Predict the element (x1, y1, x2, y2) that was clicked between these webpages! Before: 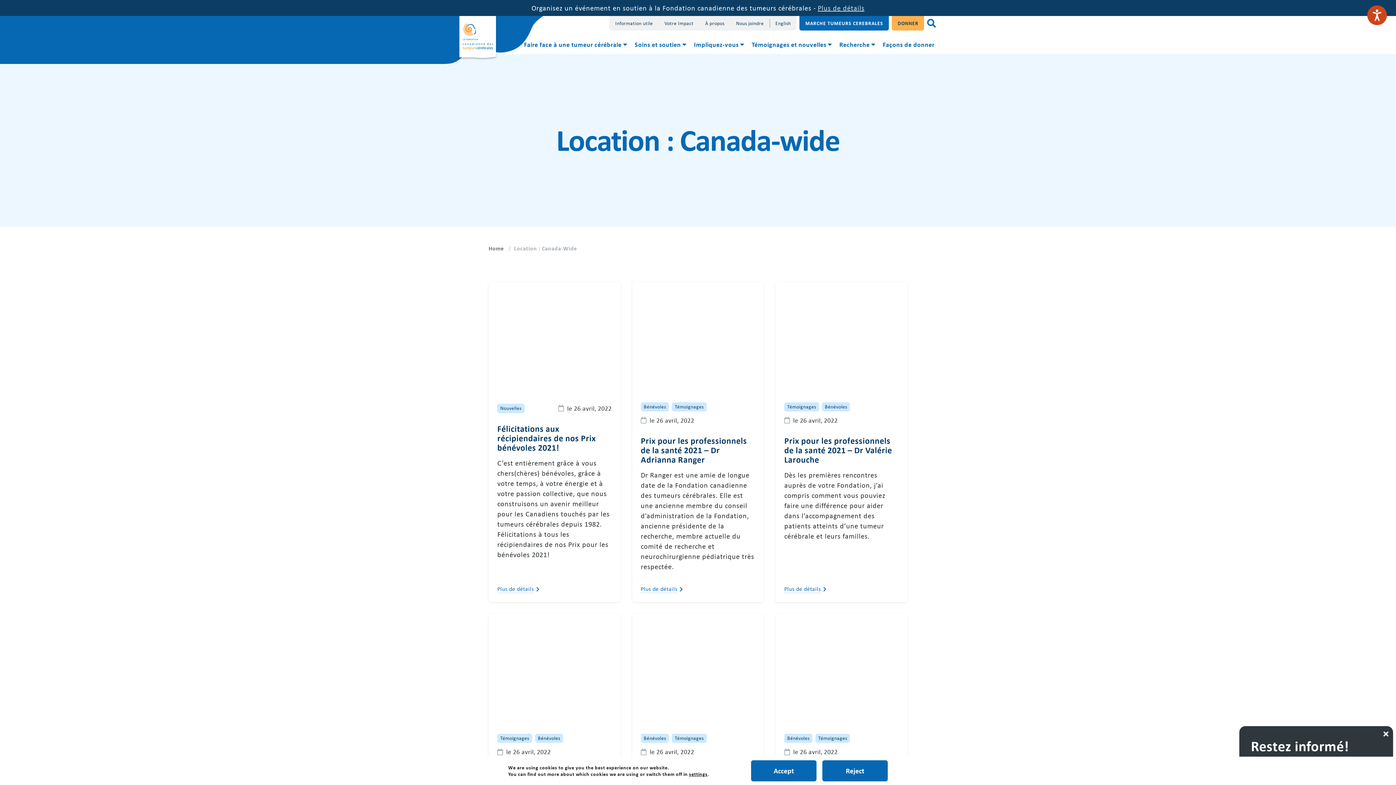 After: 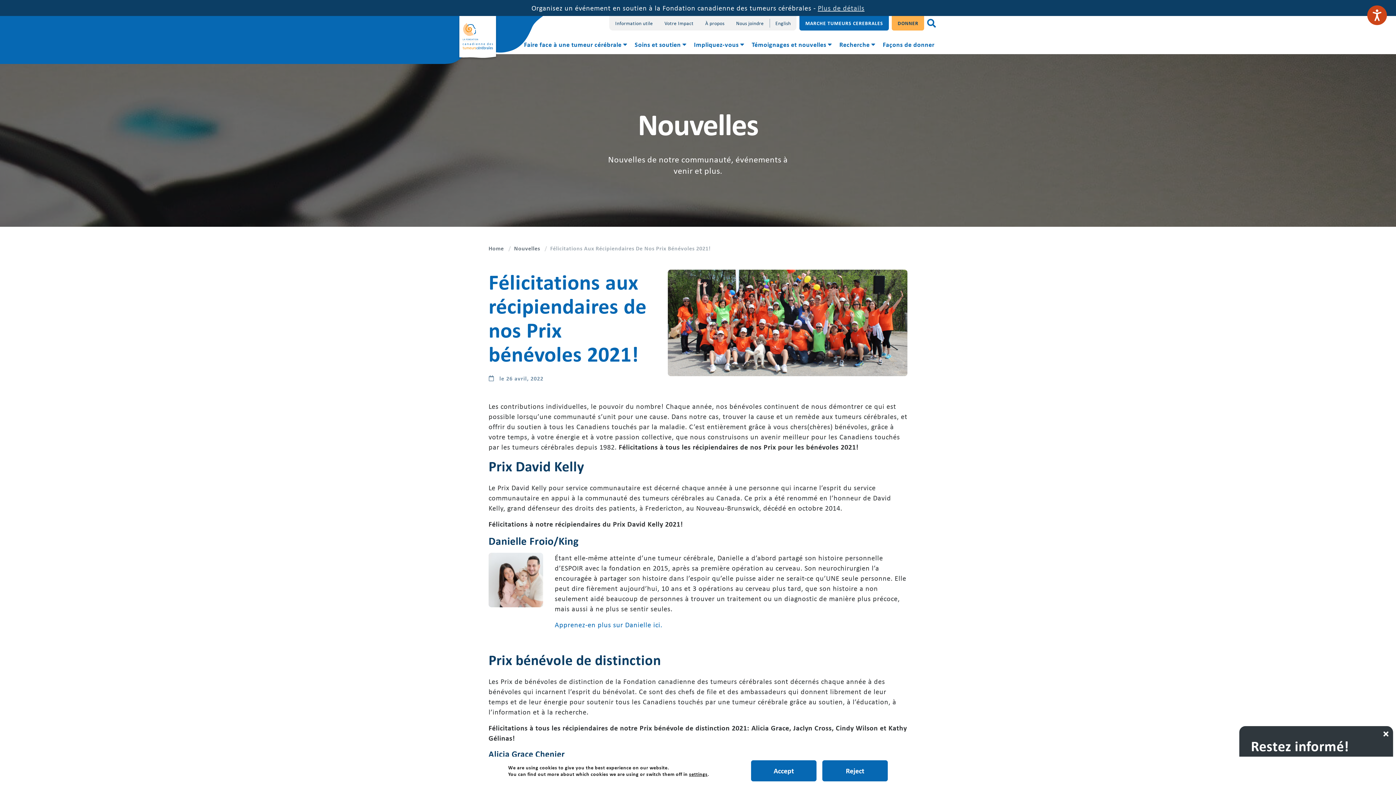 Action: label: Nouvelles
 
le 26 avril, 2022
Félicitations aux récipiendaires de nos Prix bénévoles 2021!

C’est entièrement grâce à vous chers(chères) bénévoles, grâce à votre temps, à votre énergie et à votre passion collective, que nous construisons un avenir meilleur pour les Canadiens touchés par les tumeurs cérébrales depuis 1982. Félicitations à tous les récipiendaires de nos Prix pour les bénévoles 2021!

Plus de détails bbox: (488, 393, 620, 602)